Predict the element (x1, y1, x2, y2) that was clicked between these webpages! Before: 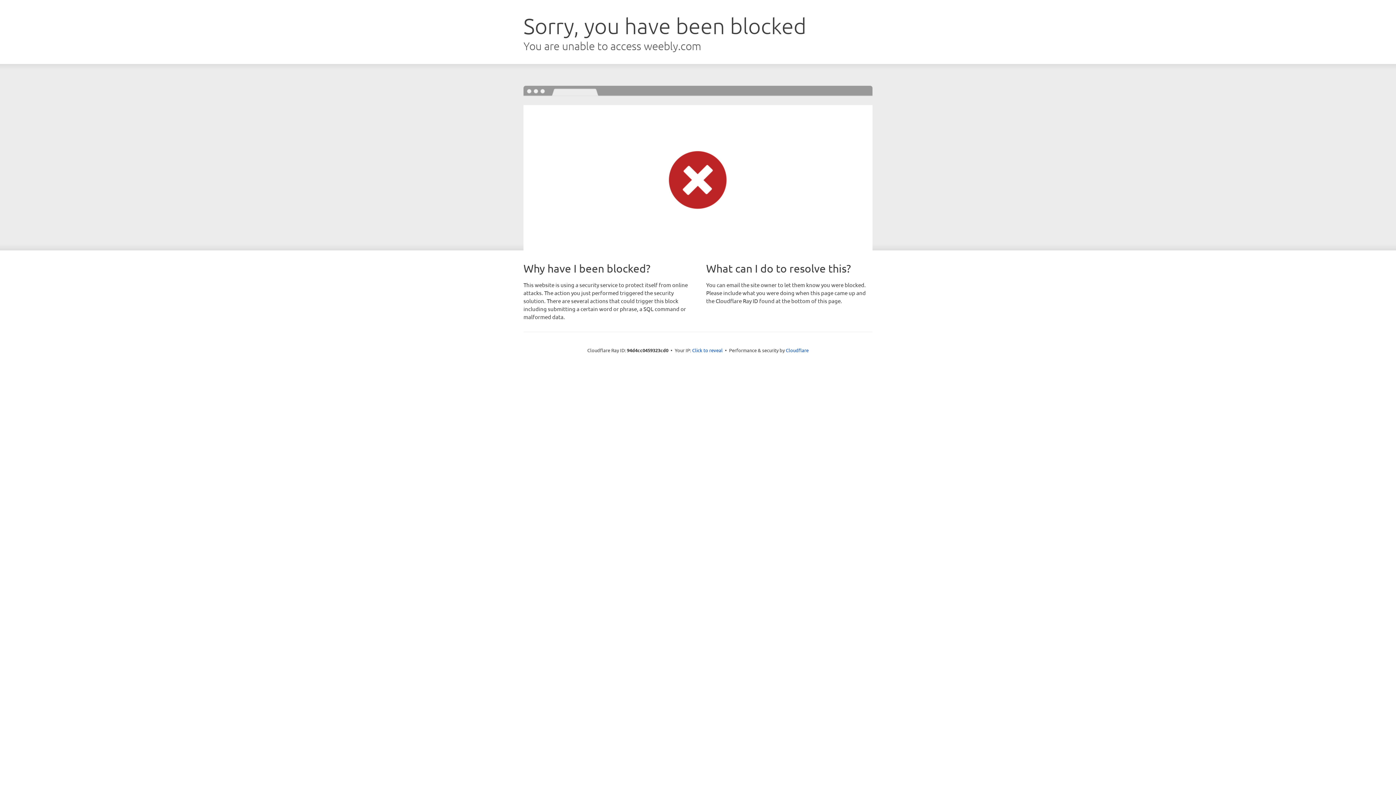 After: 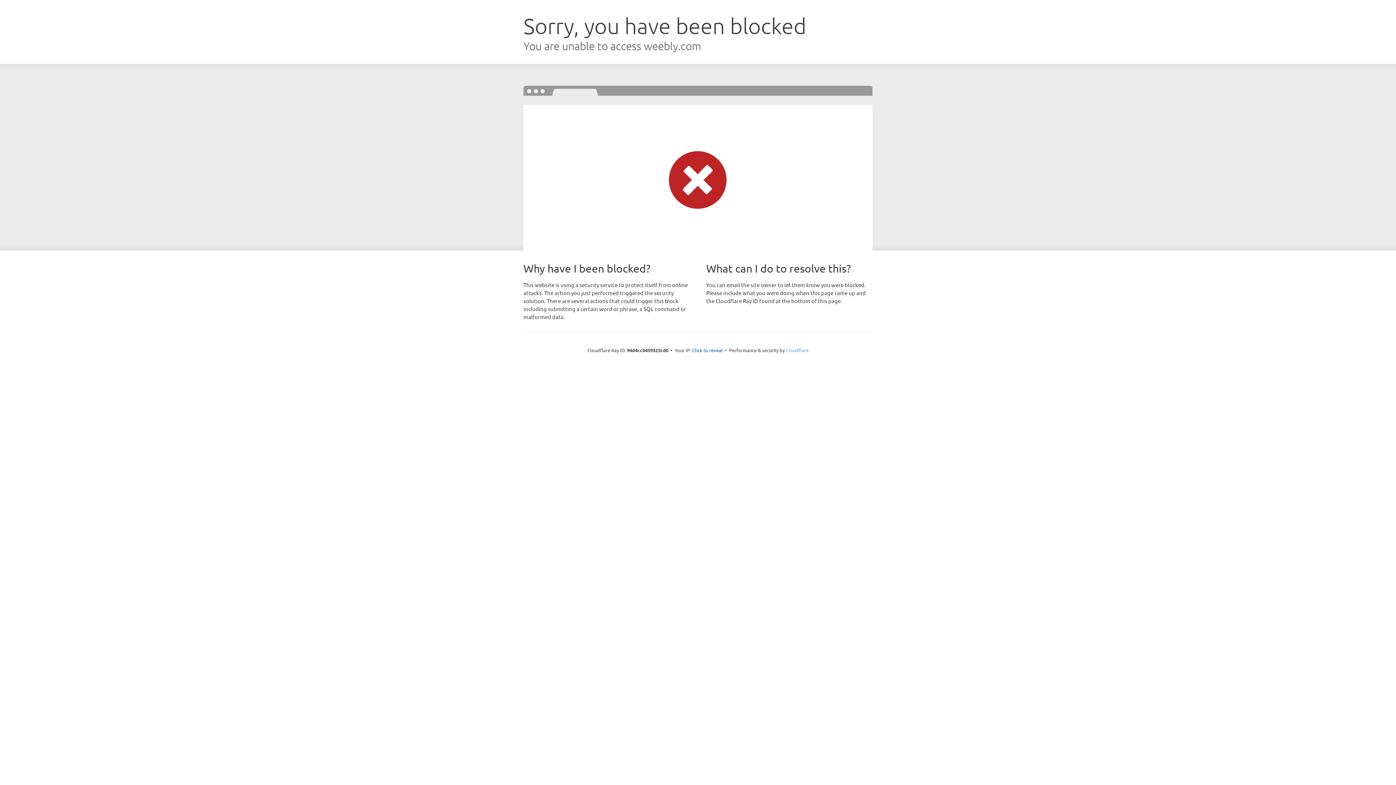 Action: label: Cloudflare bbox: (786, 347, 808, 353)